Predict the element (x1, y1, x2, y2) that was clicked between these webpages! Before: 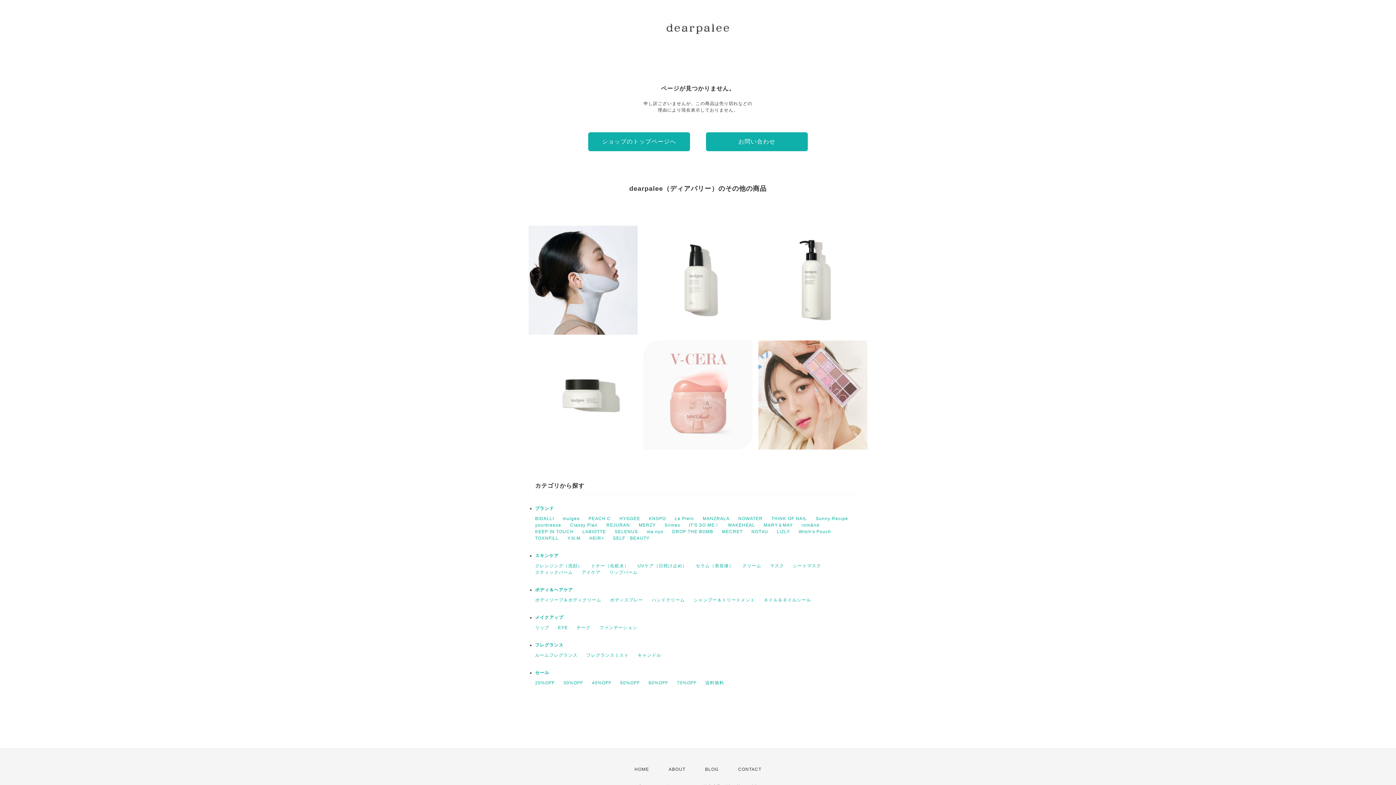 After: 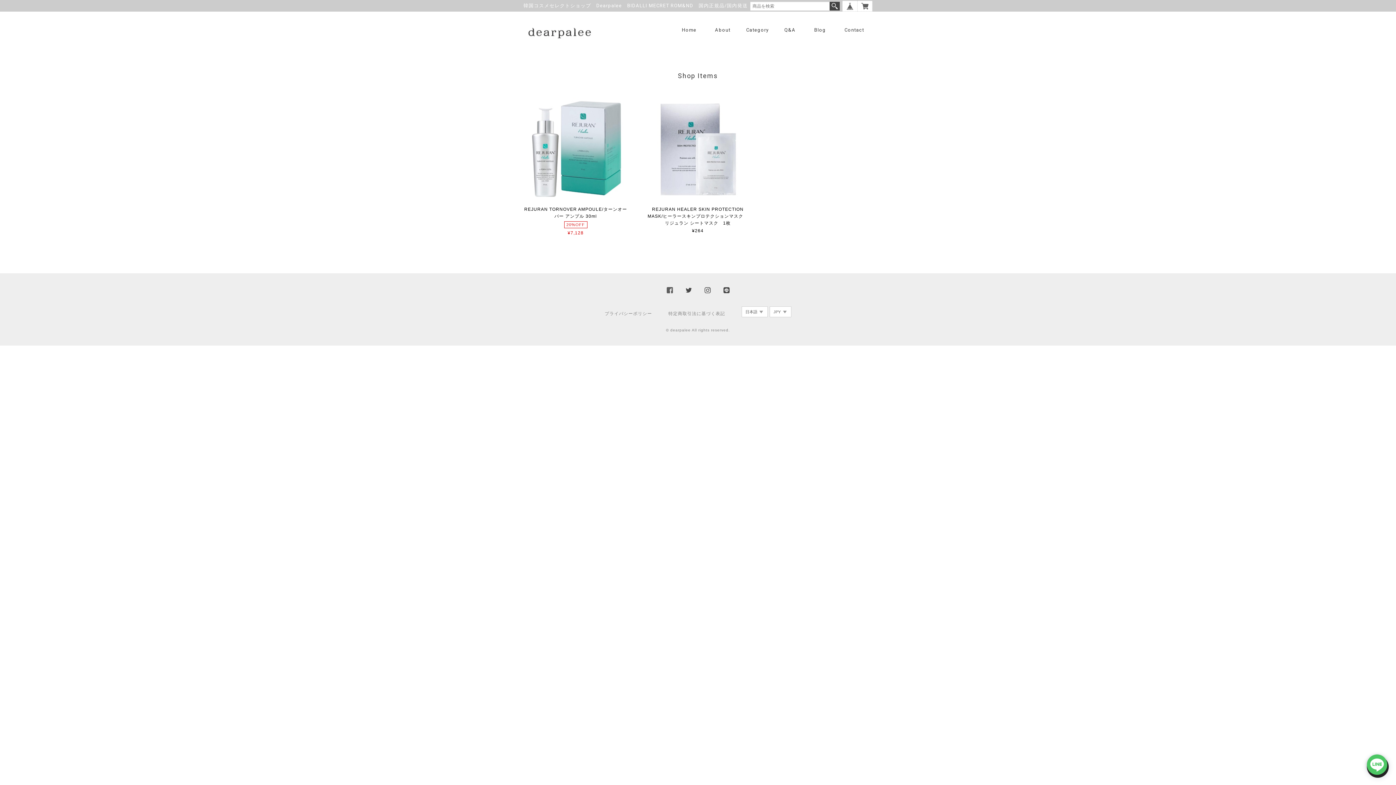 Action: label: REJURAN bbox: (606, 522, 630, 528)